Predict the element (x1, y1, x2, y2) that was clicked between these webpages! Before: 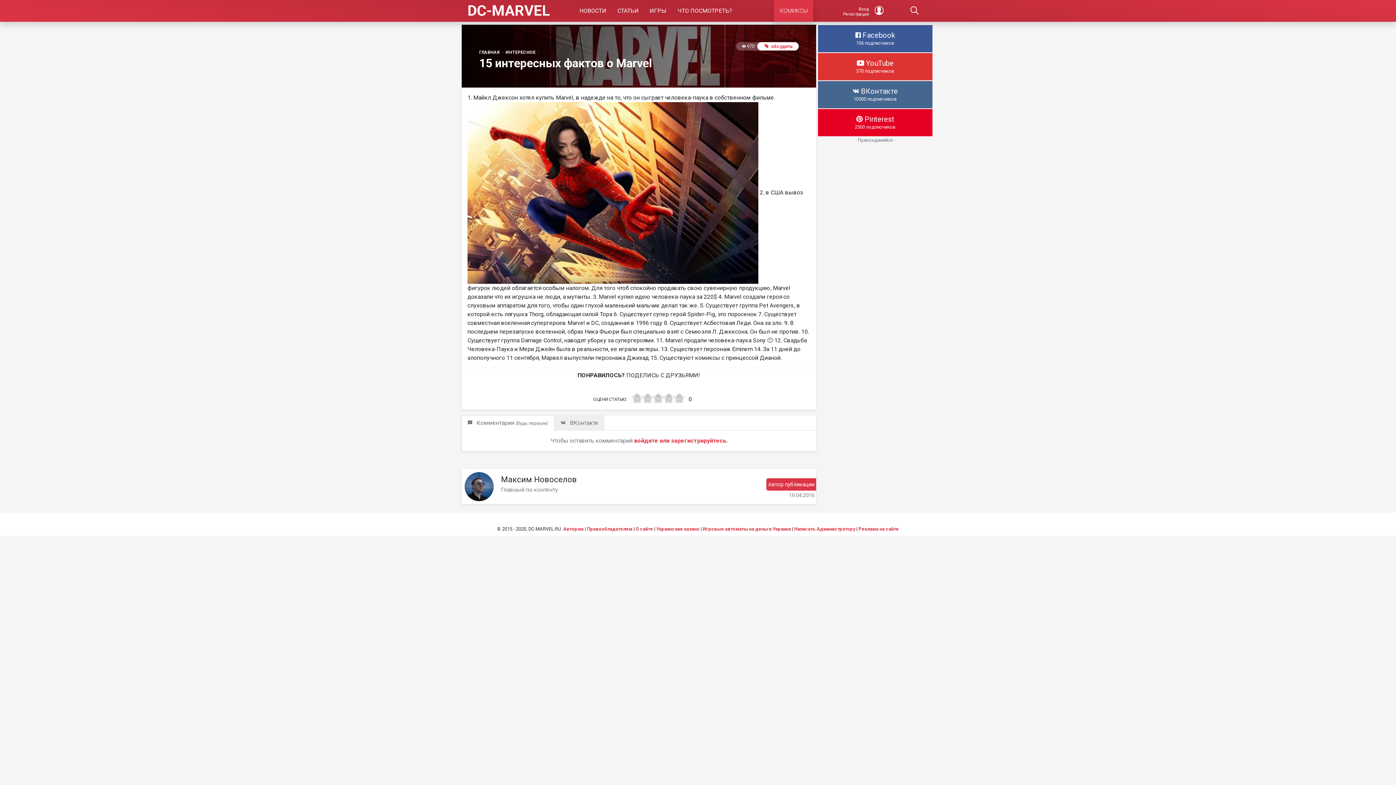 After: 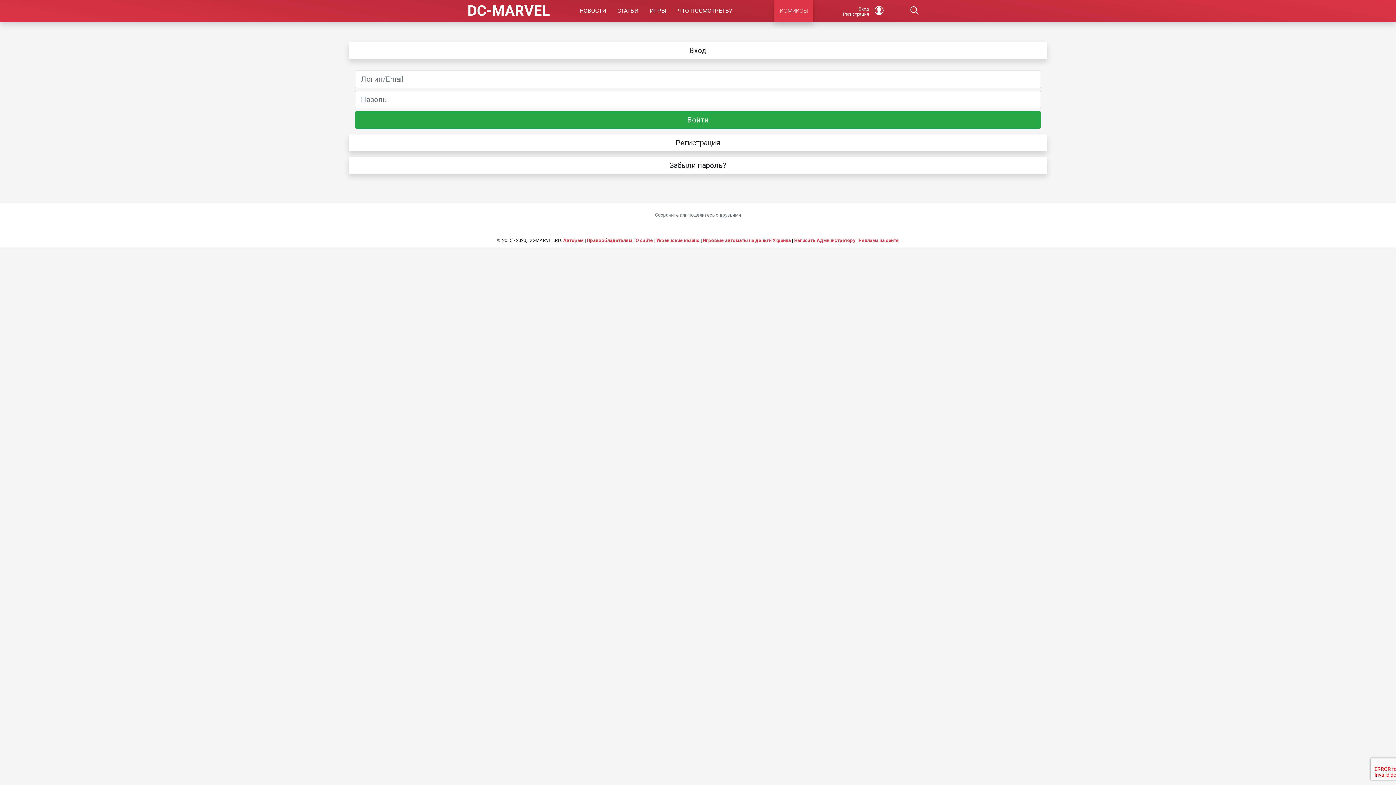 Action: bbox: (831, 0, 895, 21) label: Вход
Регистрация 